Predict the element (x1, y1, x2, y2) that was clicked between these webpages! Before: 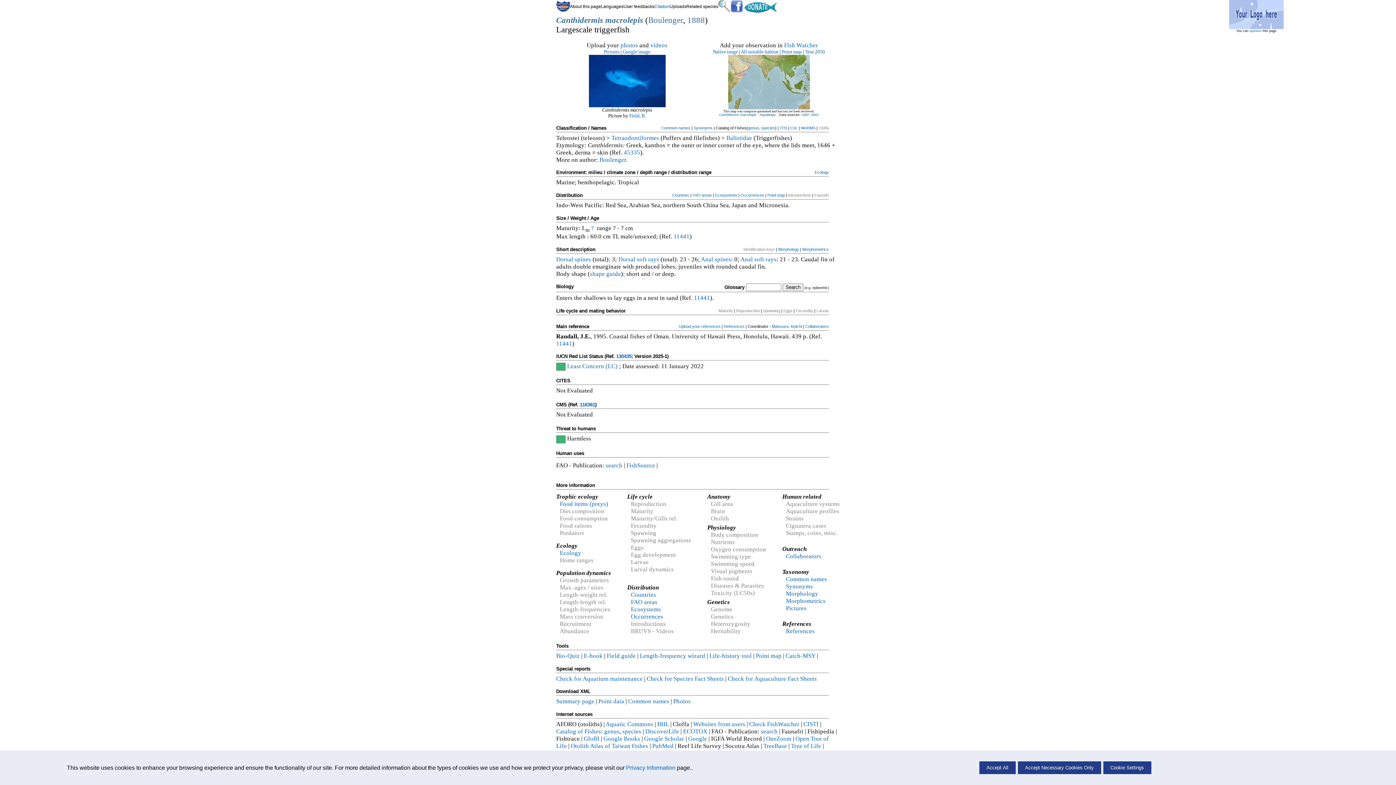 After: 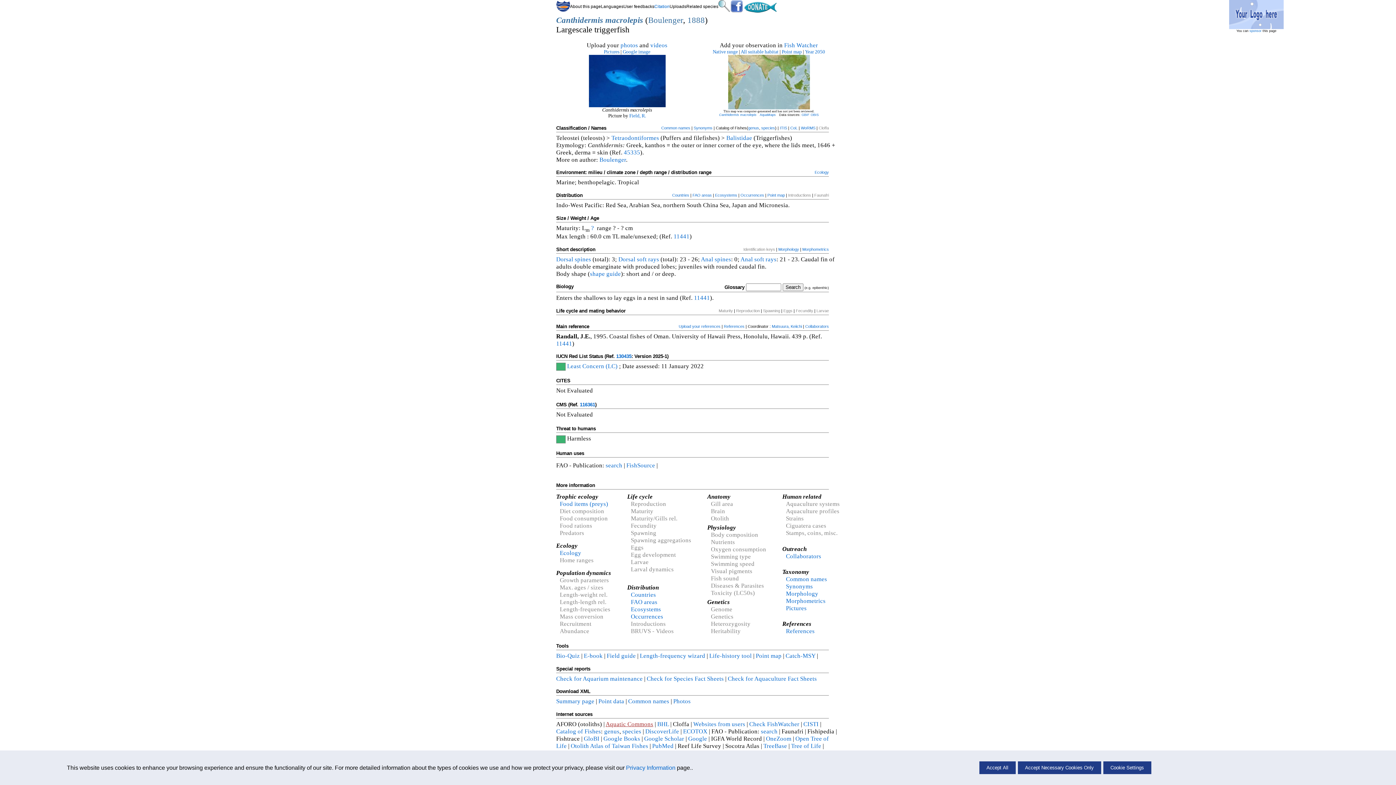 Action: bbox: (605, 721, 653, 728) label: Aquatic Commons